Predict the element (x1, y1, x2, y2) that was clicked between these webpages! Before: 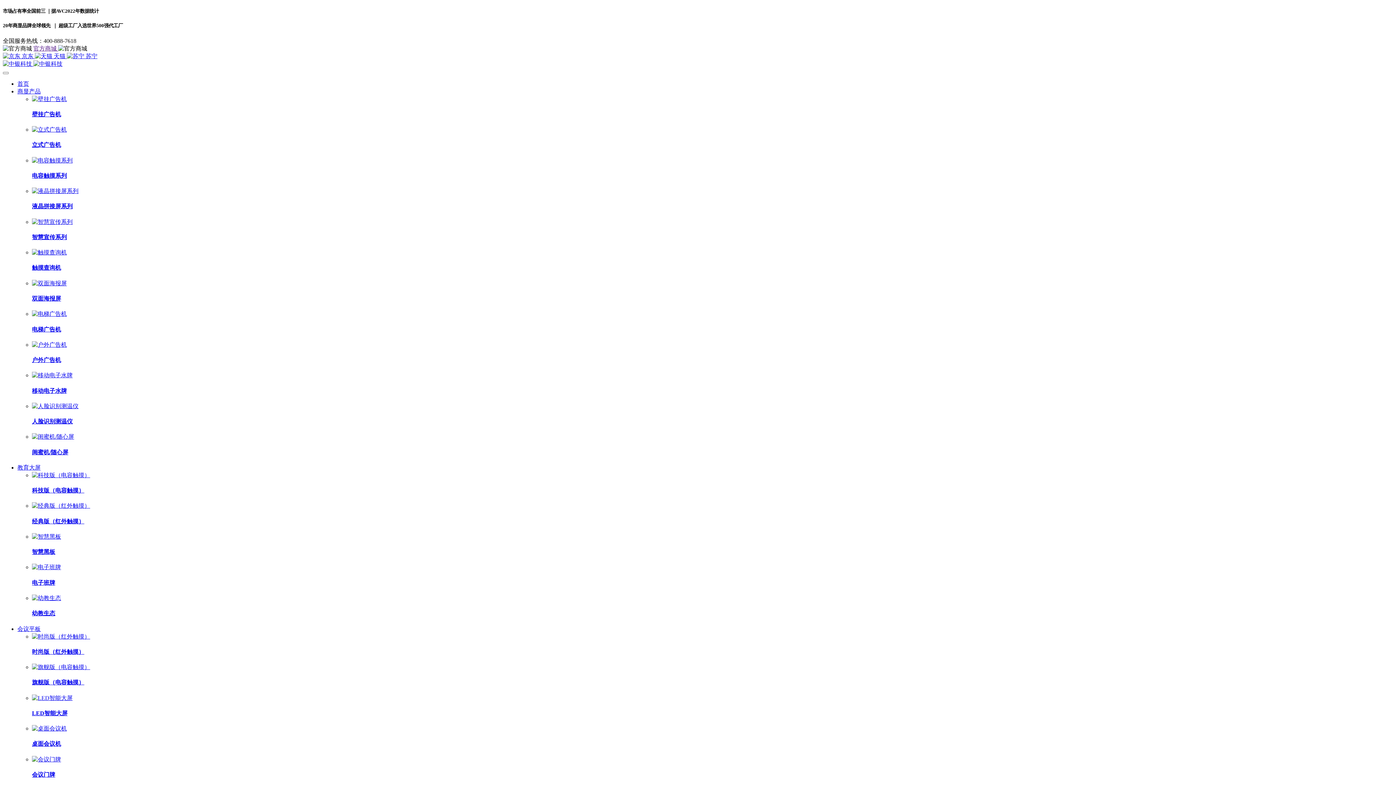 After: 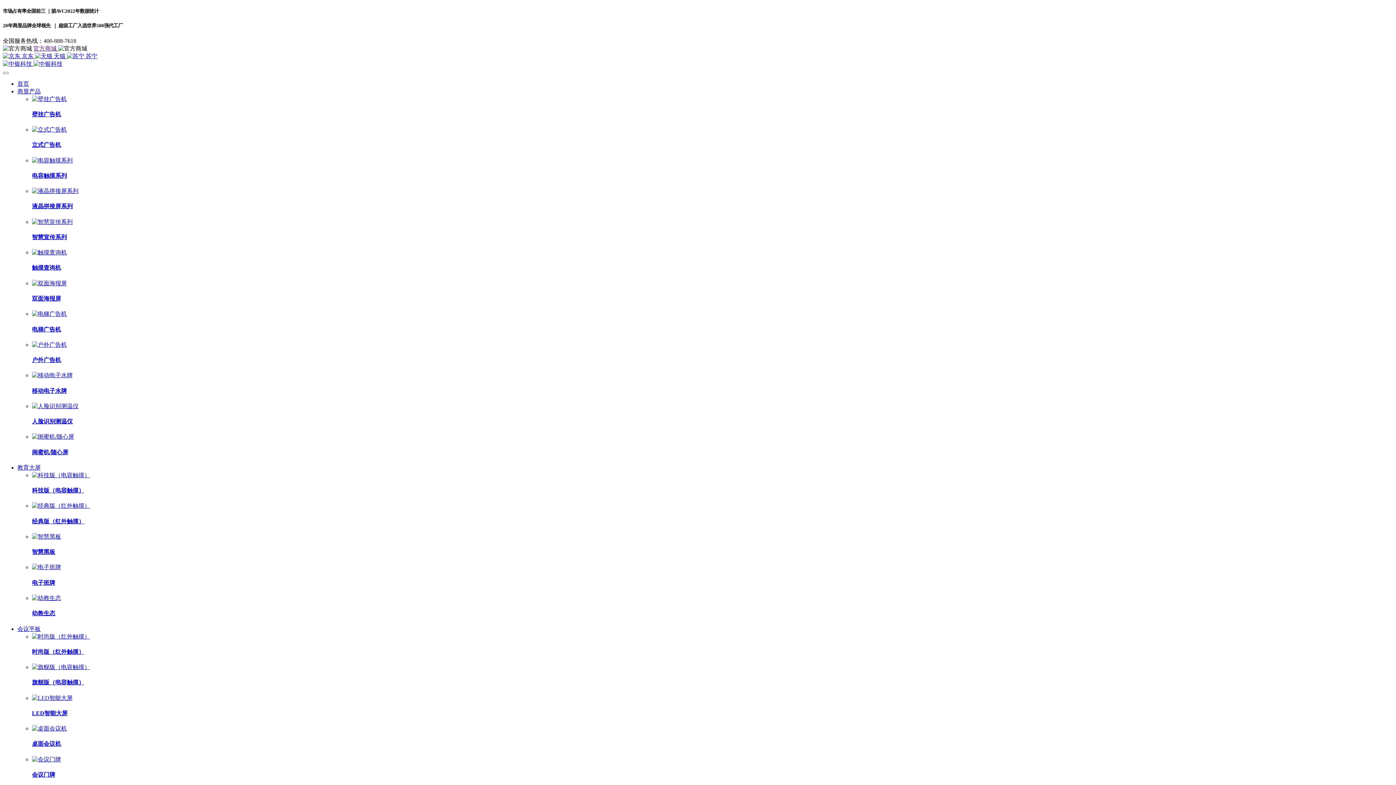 Action: bbox: (2, 52, 34, 59) label:  京东 